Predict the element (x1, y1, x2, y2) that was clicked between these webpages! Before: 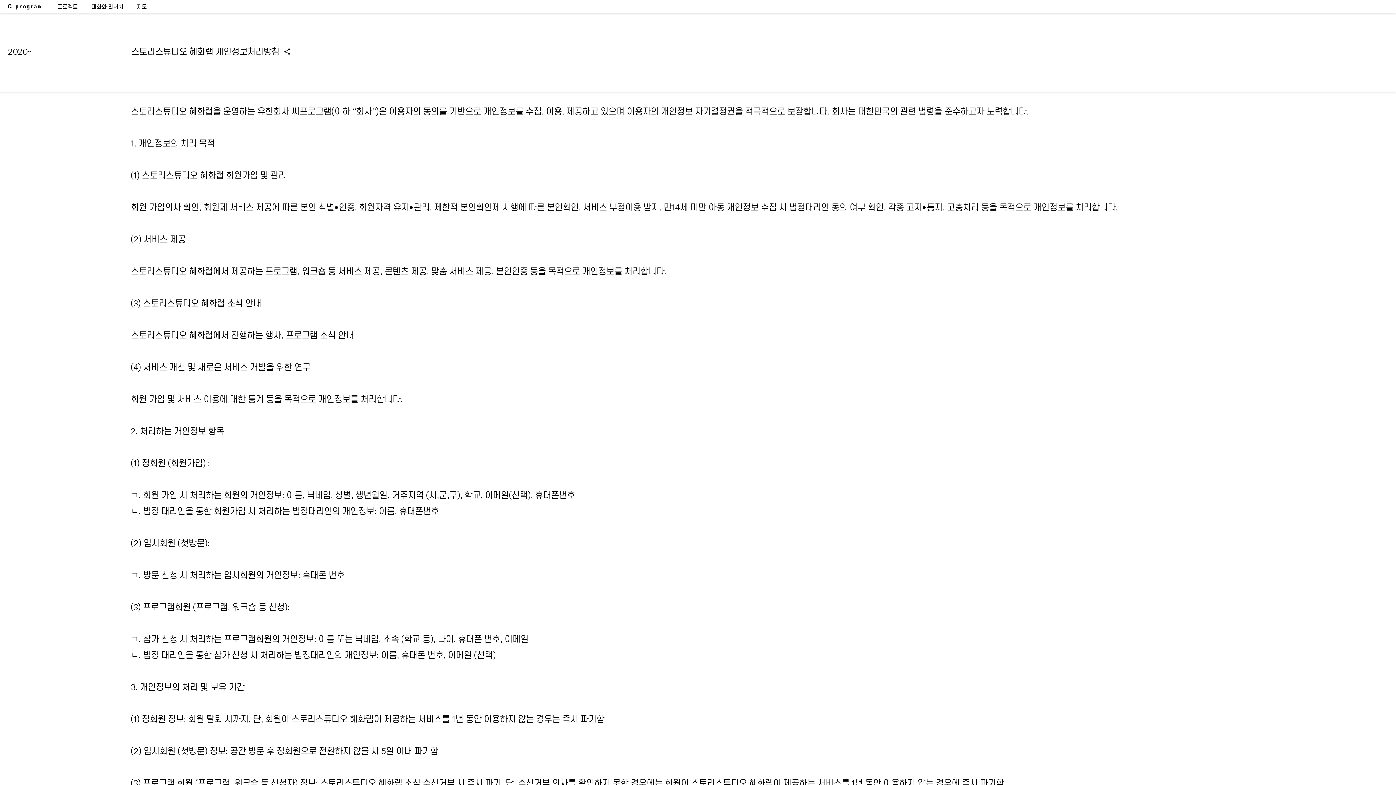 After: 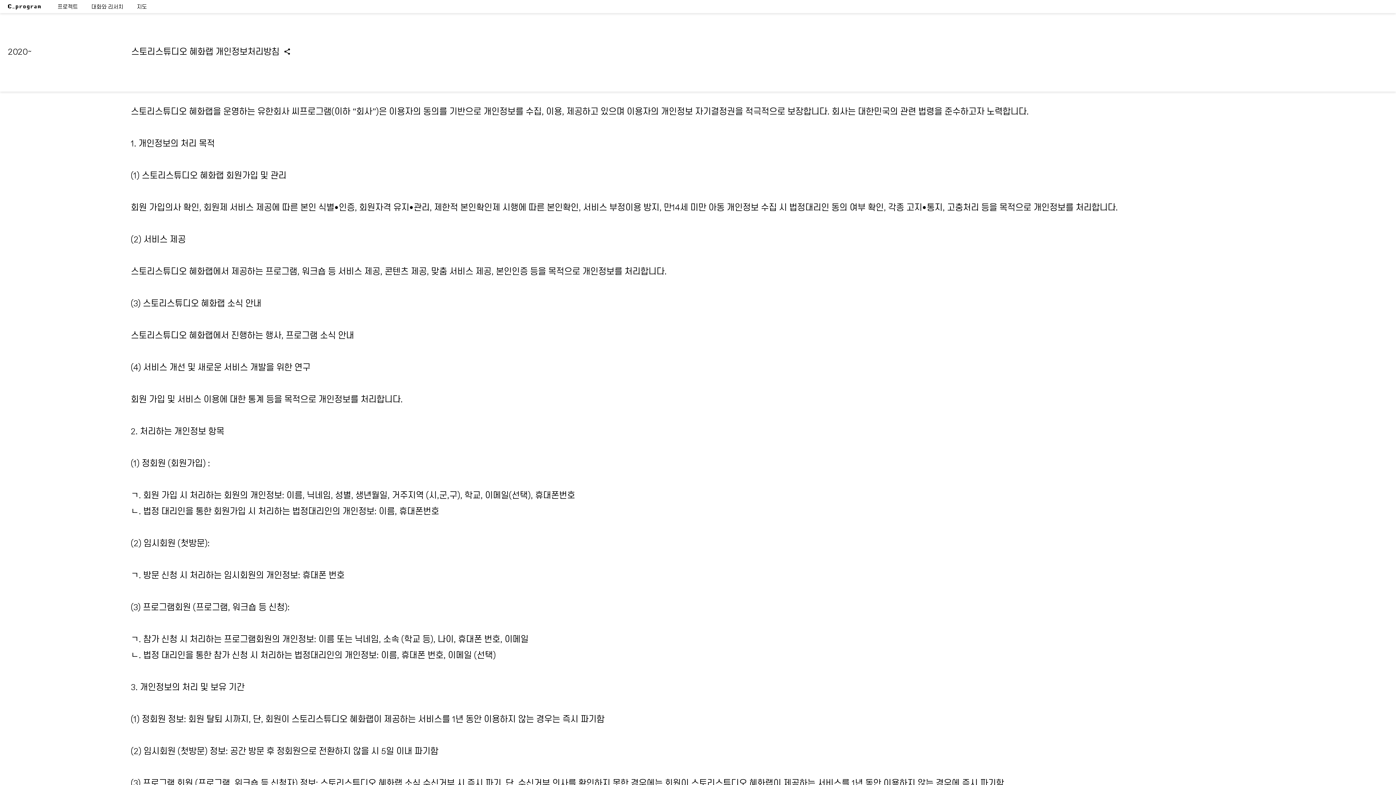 Action: bbox: (281, 45, 290, 54)